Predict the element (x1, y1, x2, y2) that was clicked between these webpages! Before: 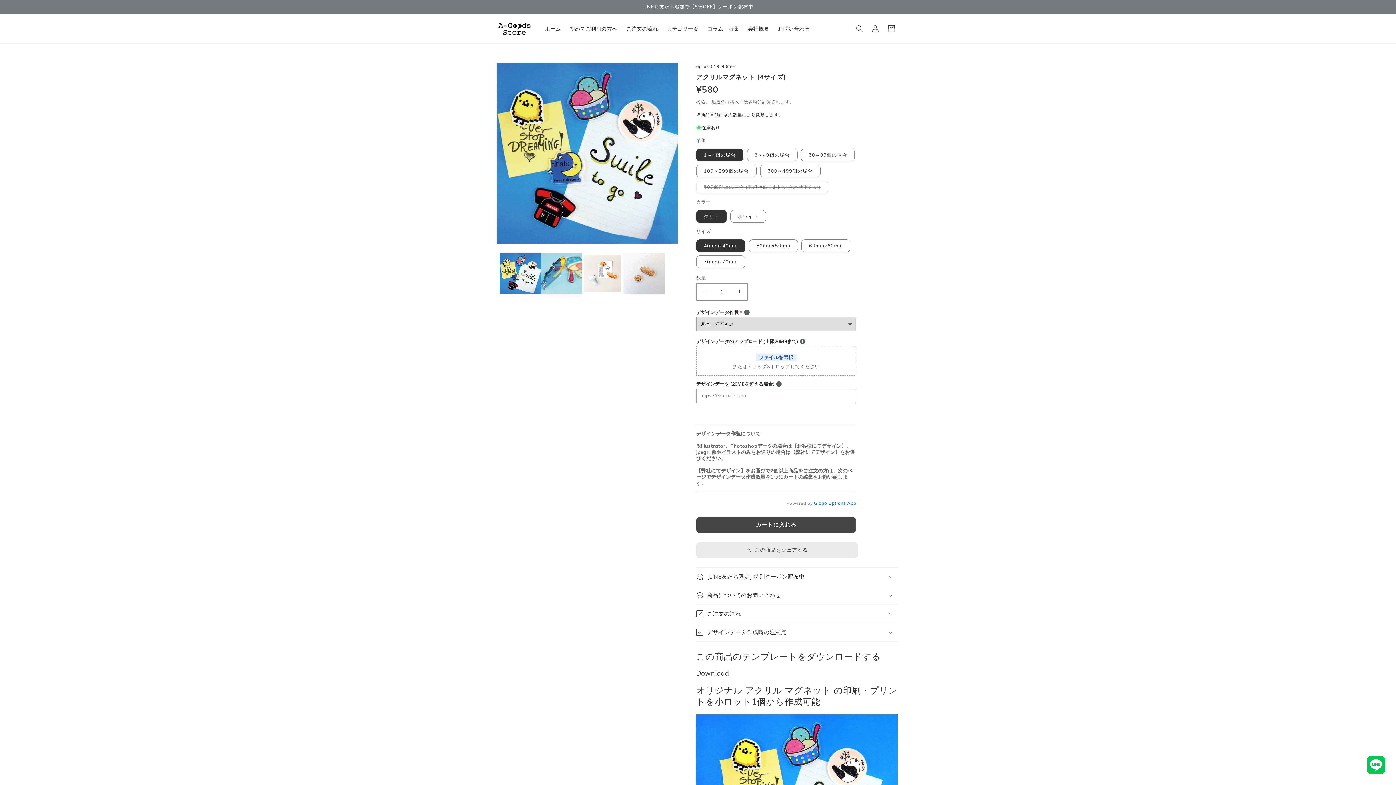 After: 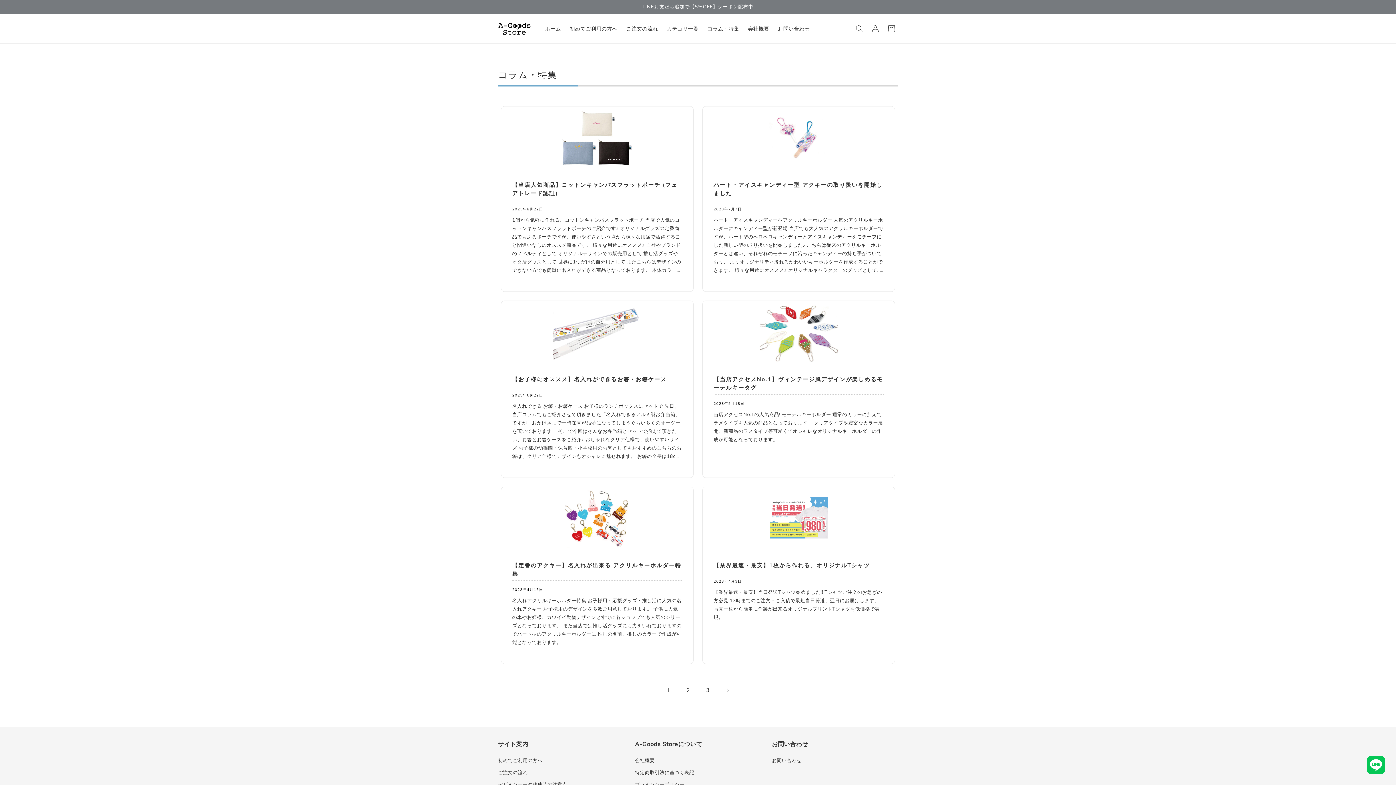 Action: bbox: (703, 21, 743, 36) label: コラム・特集